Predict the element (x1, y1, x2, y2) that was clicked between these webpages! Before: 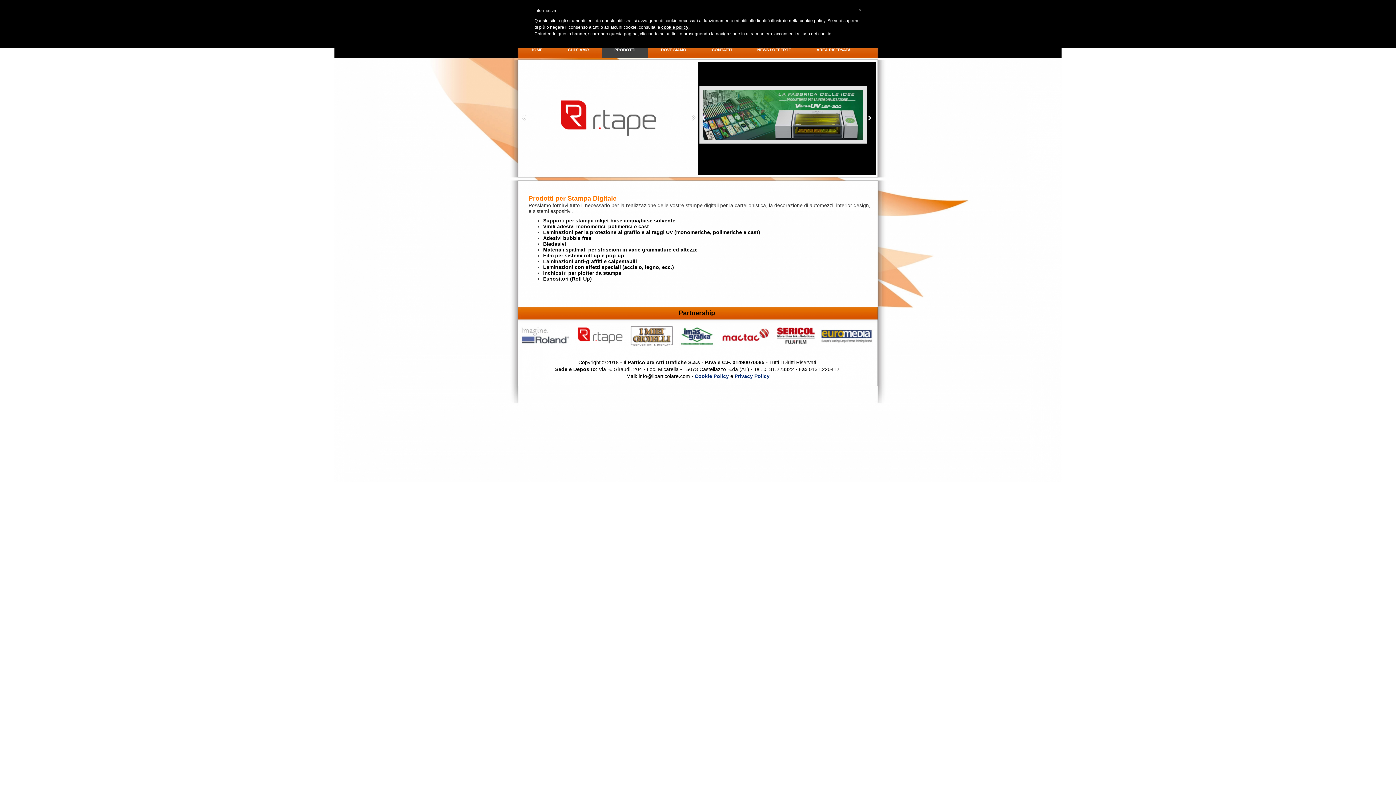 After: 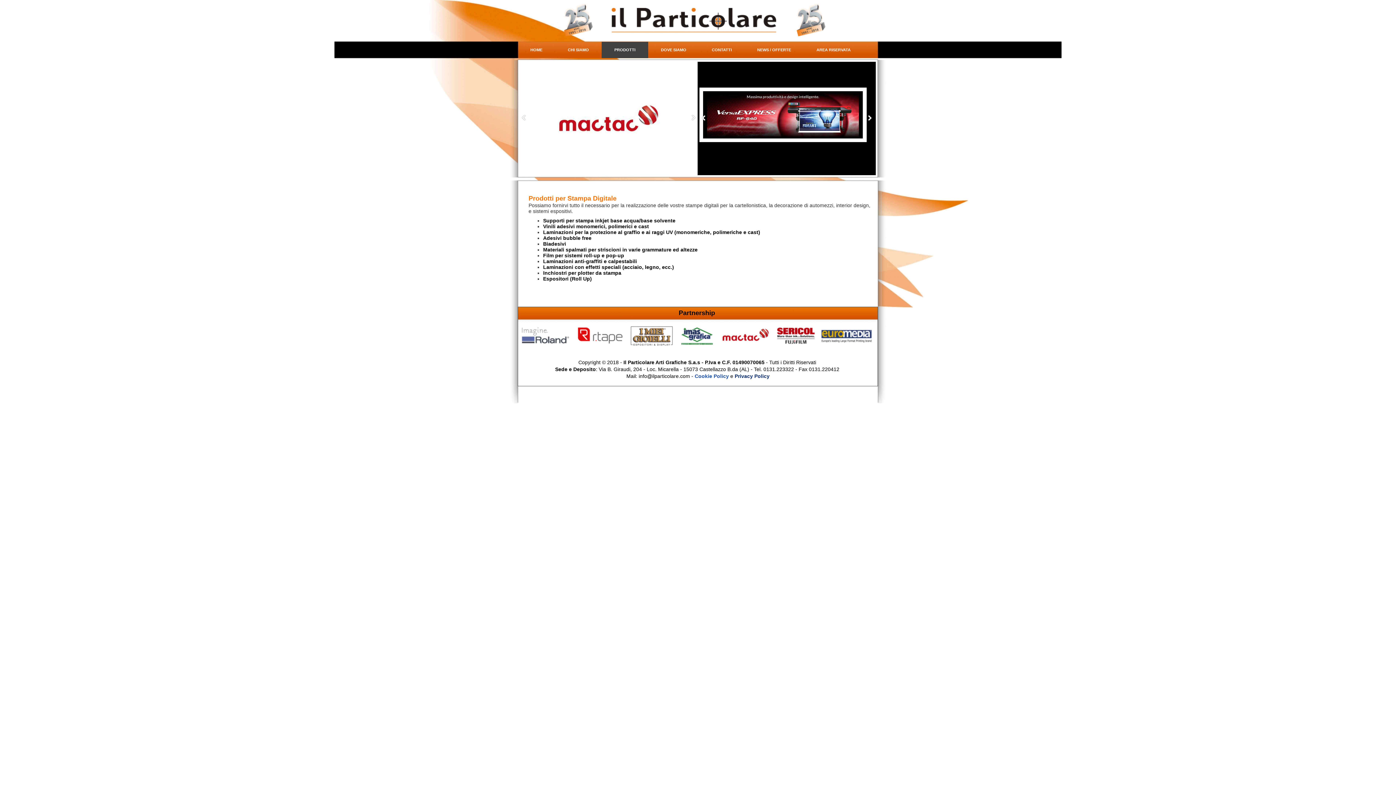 Action: label: Cookie Policy bbox: (694, 373, 729, 379)